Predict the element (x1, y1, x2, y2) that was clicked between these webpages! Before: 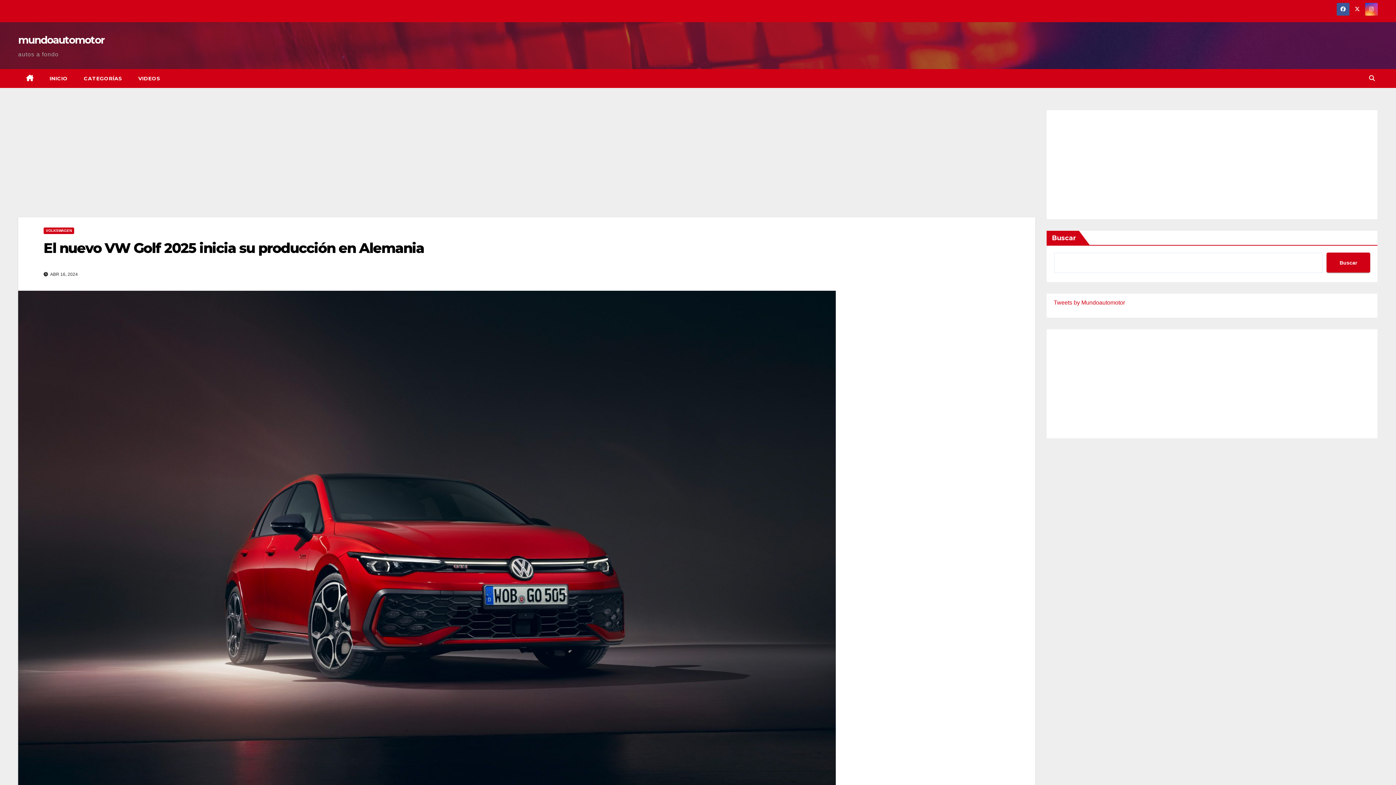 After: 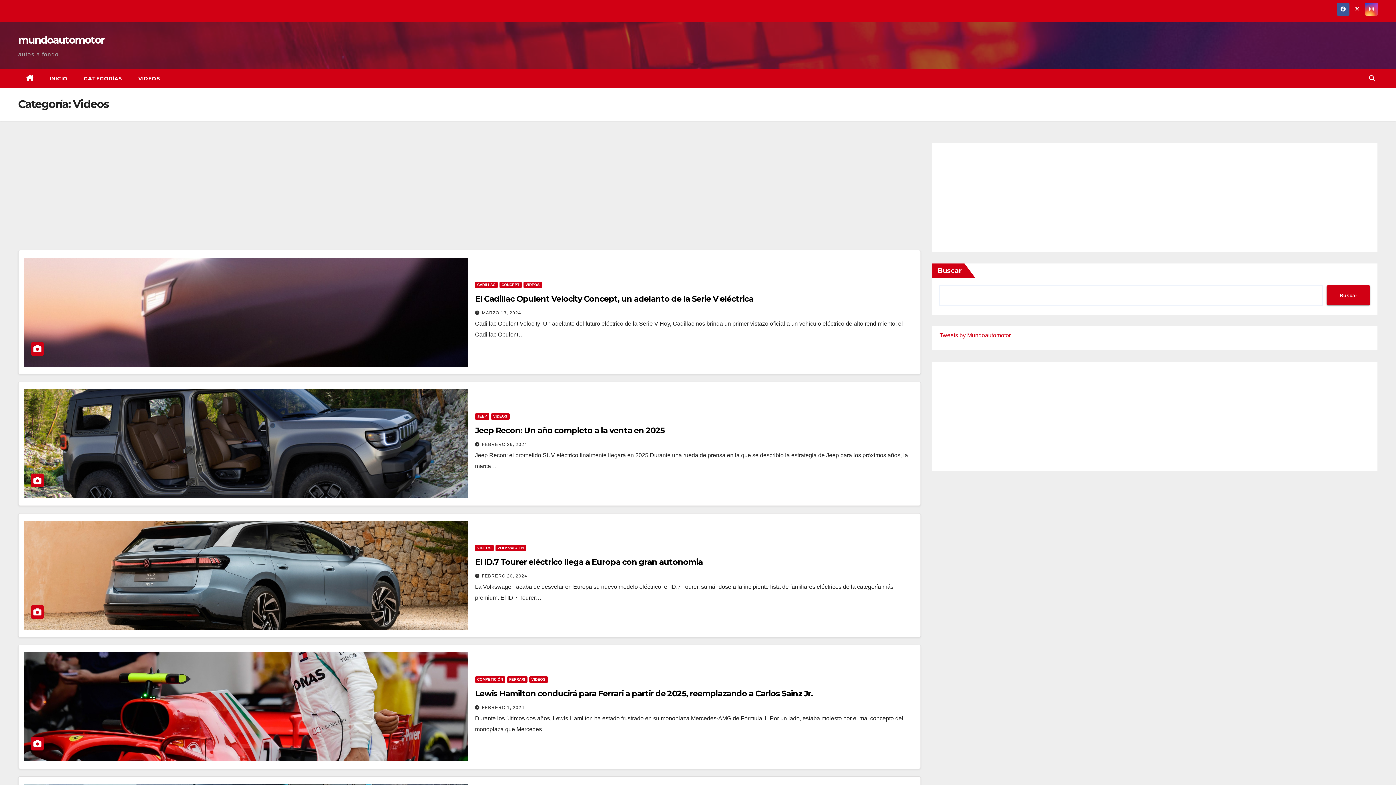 Action: bbox: (130, 69, 168, 88) label: VIDEOS